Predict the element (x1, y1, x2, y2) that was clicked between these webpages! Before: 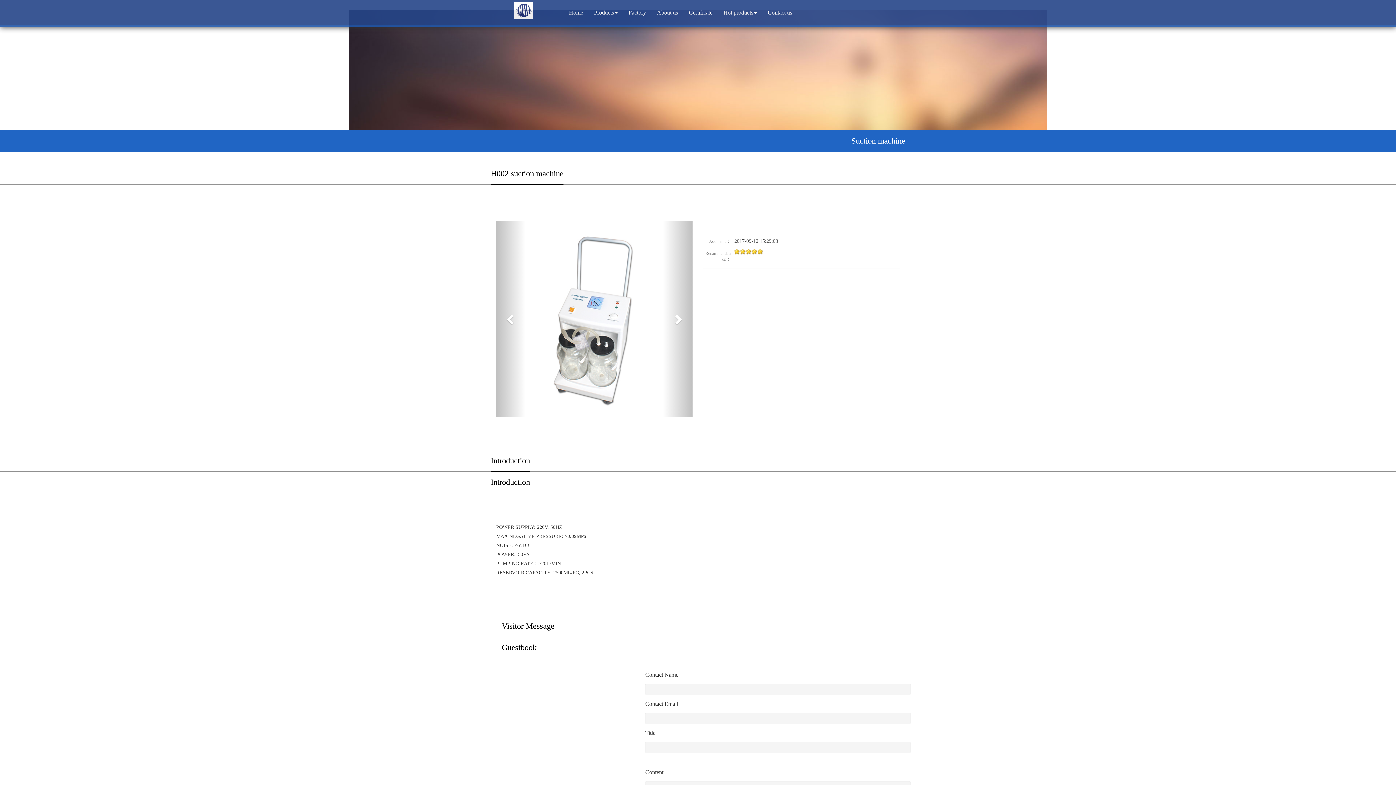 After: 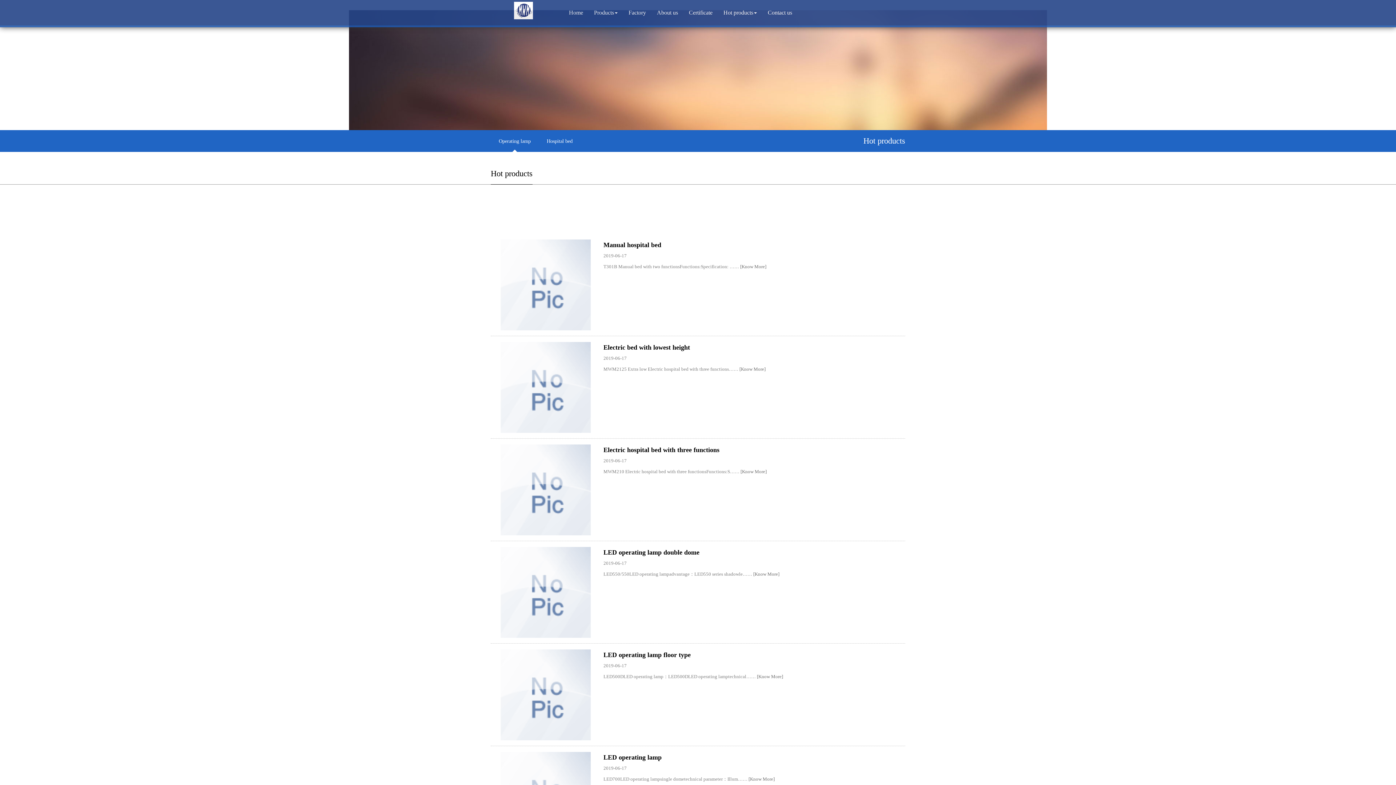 Action: bbox: (718, 0, 762, 25) label: Hot products